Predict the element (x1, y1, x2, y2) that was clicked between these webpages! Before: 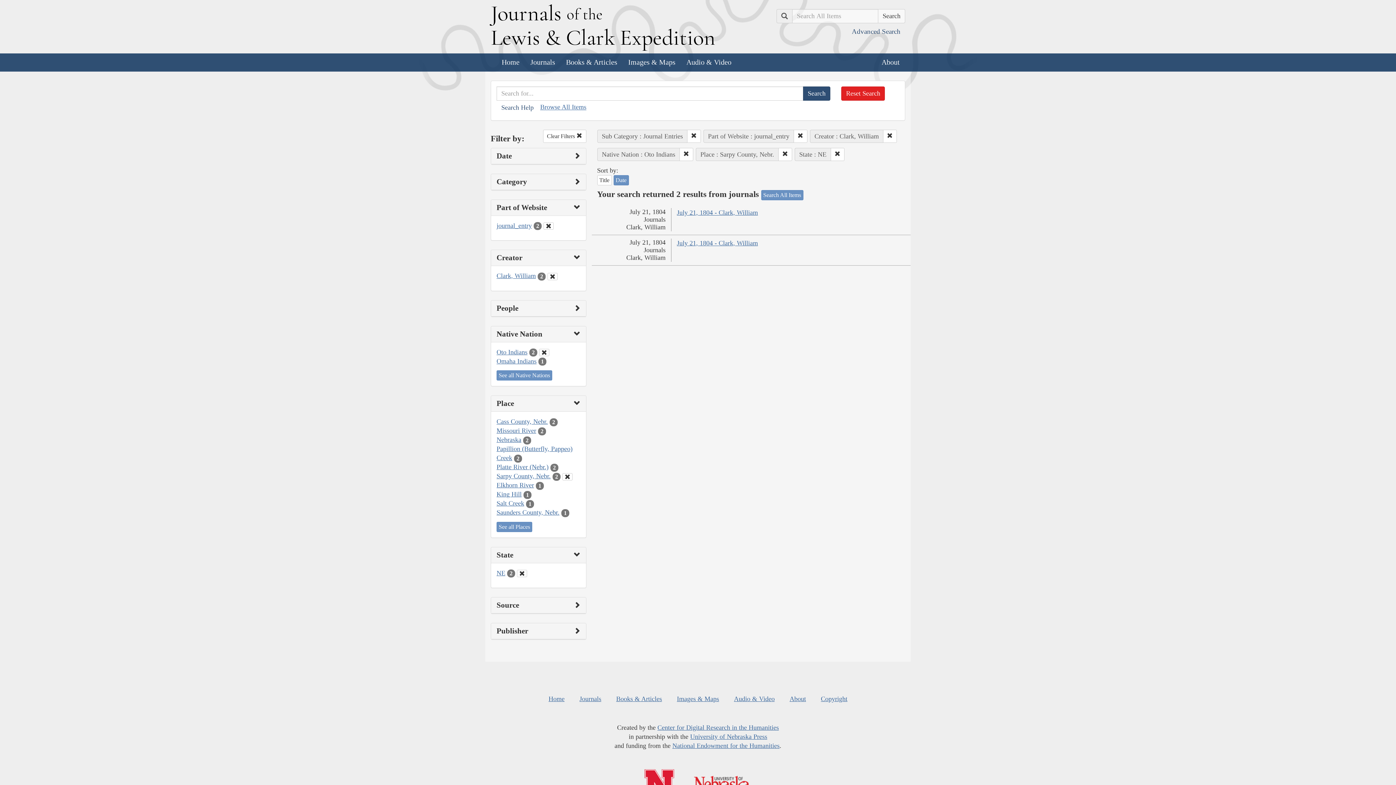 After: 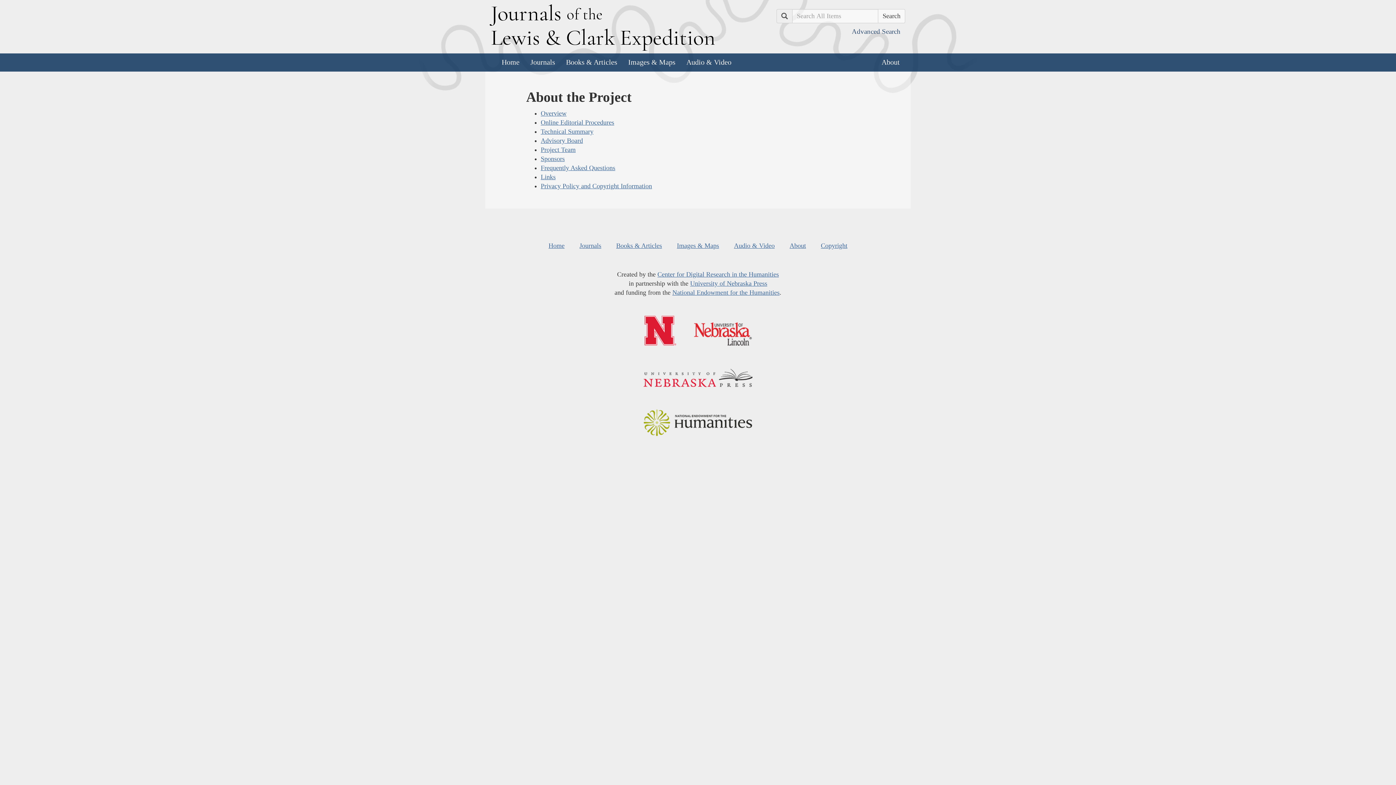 Action: bbox: (789, 695, 806, 702) label: About